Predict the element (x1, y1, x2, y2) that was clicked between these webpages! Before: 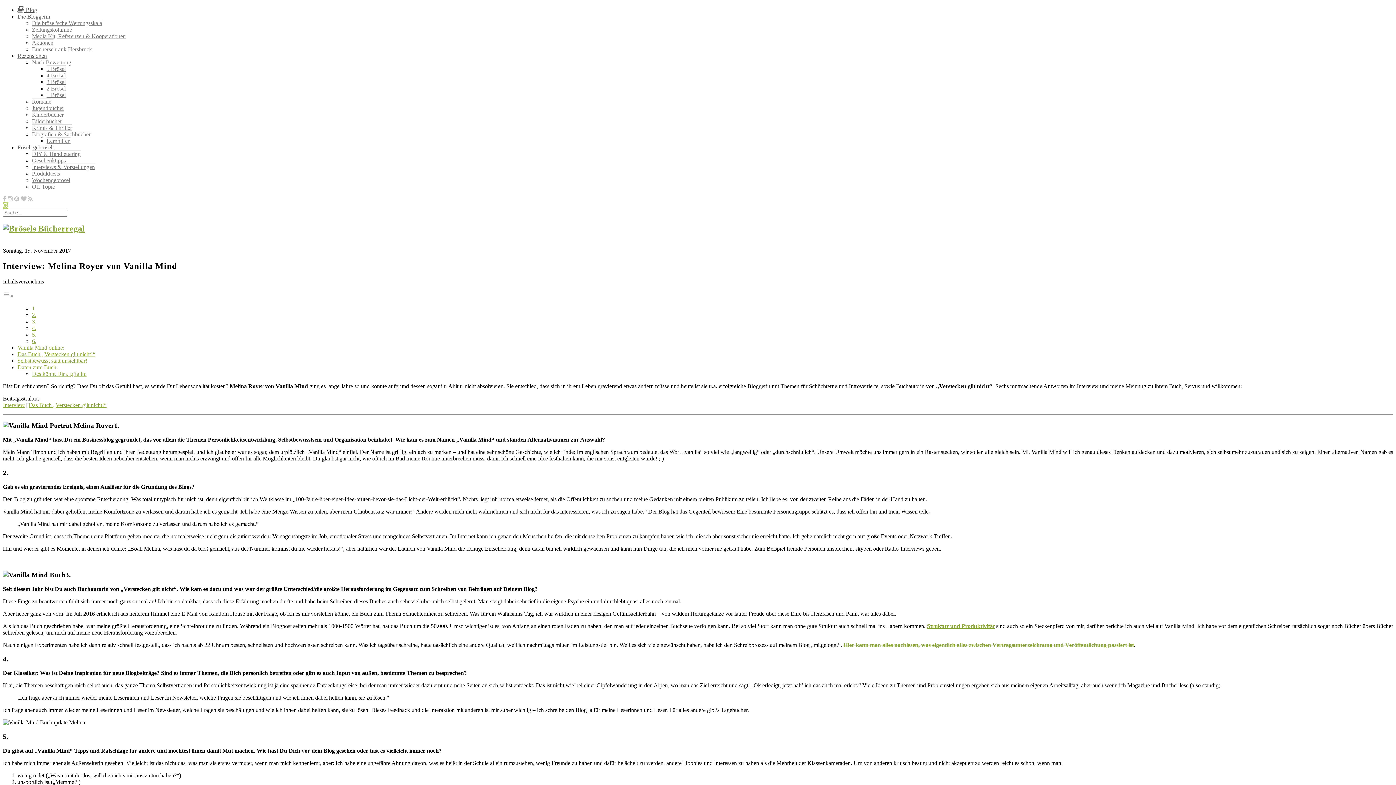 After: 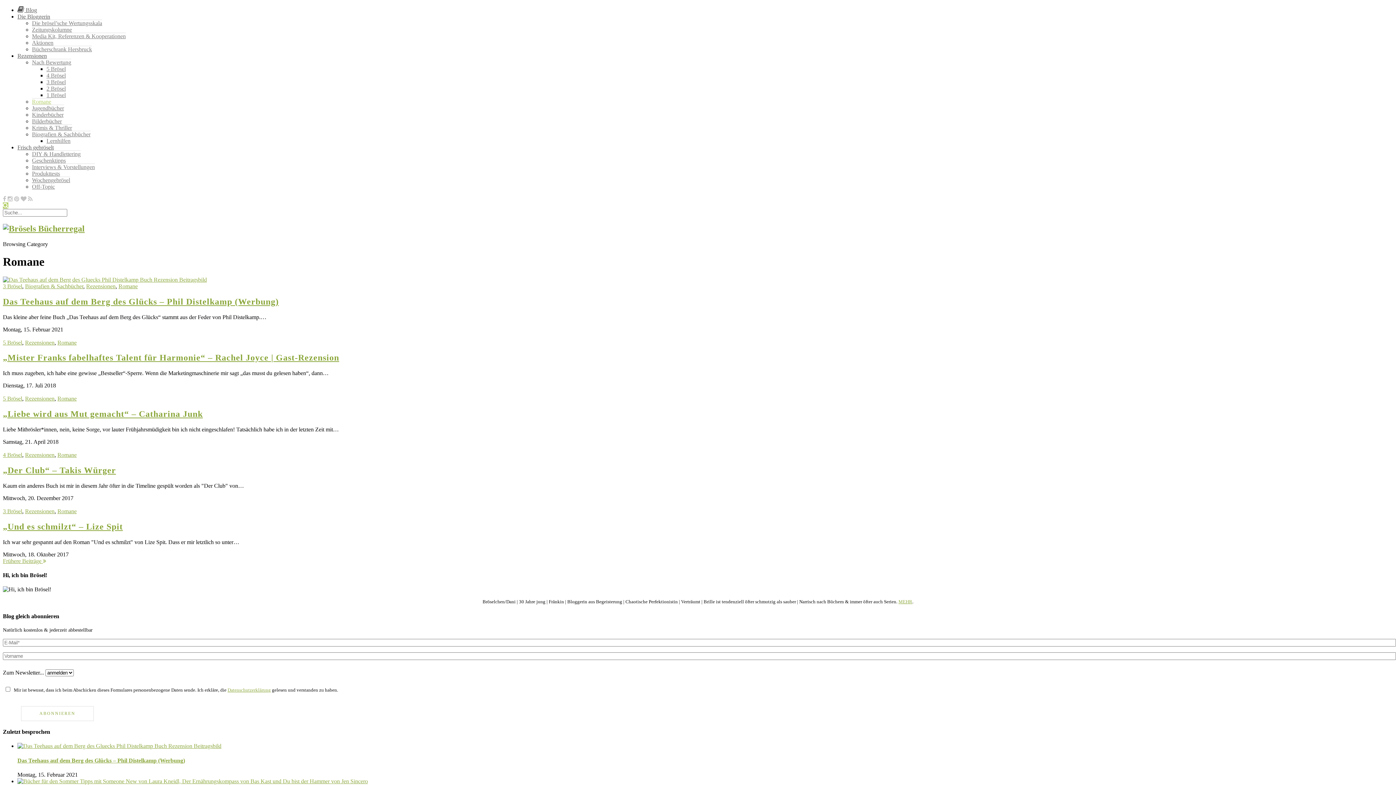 Action: label: Romane bbox: (32, 98, 51, 104)